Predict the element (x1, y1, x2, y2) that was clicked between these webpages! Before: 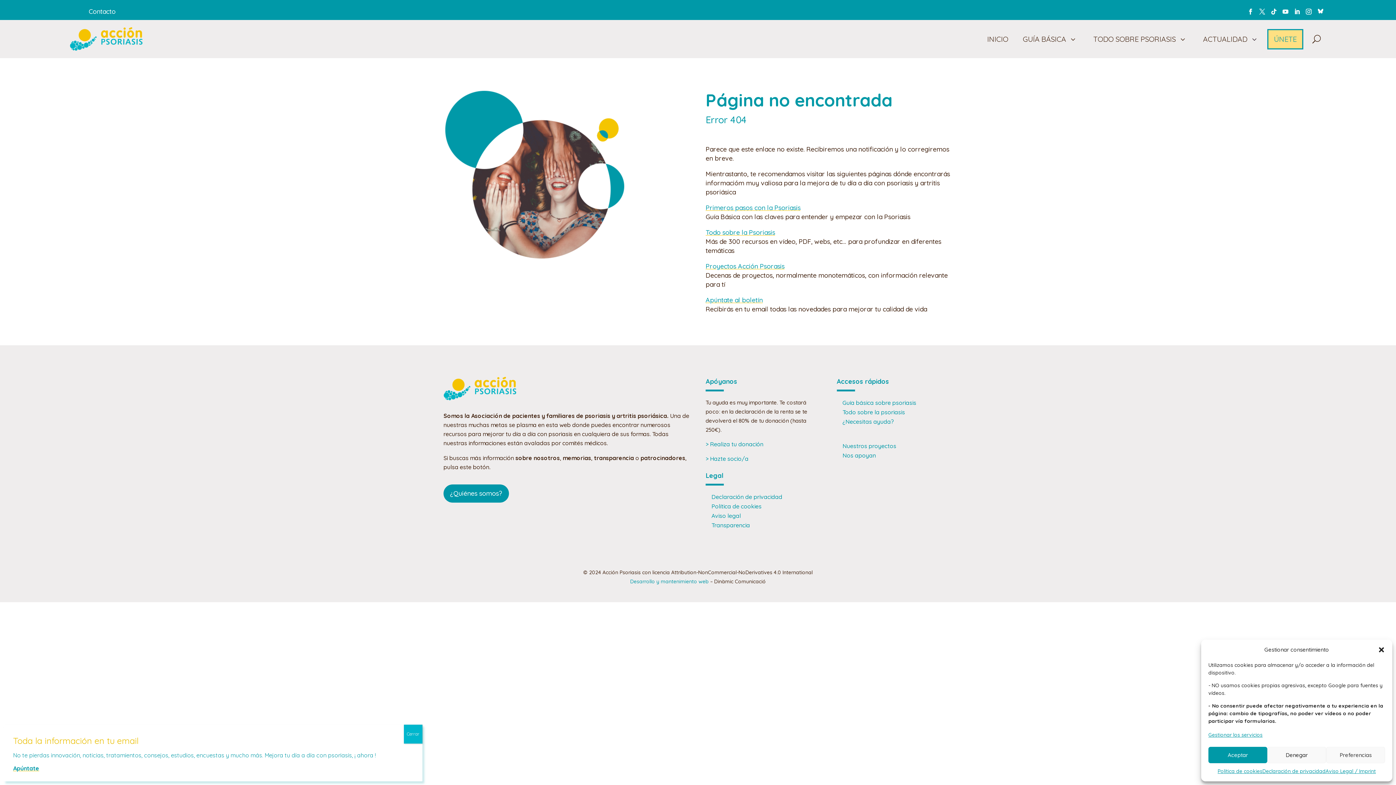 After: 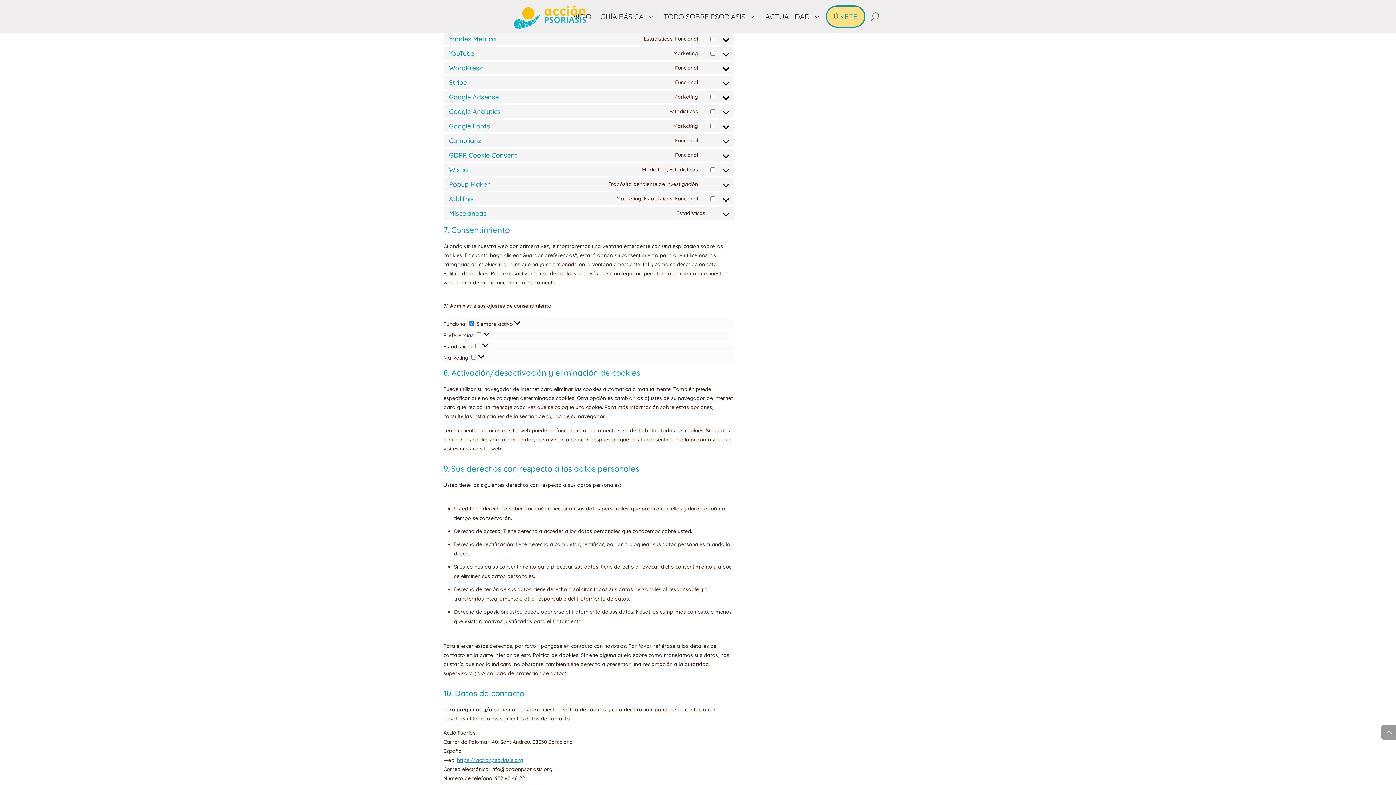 Action: bbox: (1208, 730, 1262, 740) label: Gestionar los servicios